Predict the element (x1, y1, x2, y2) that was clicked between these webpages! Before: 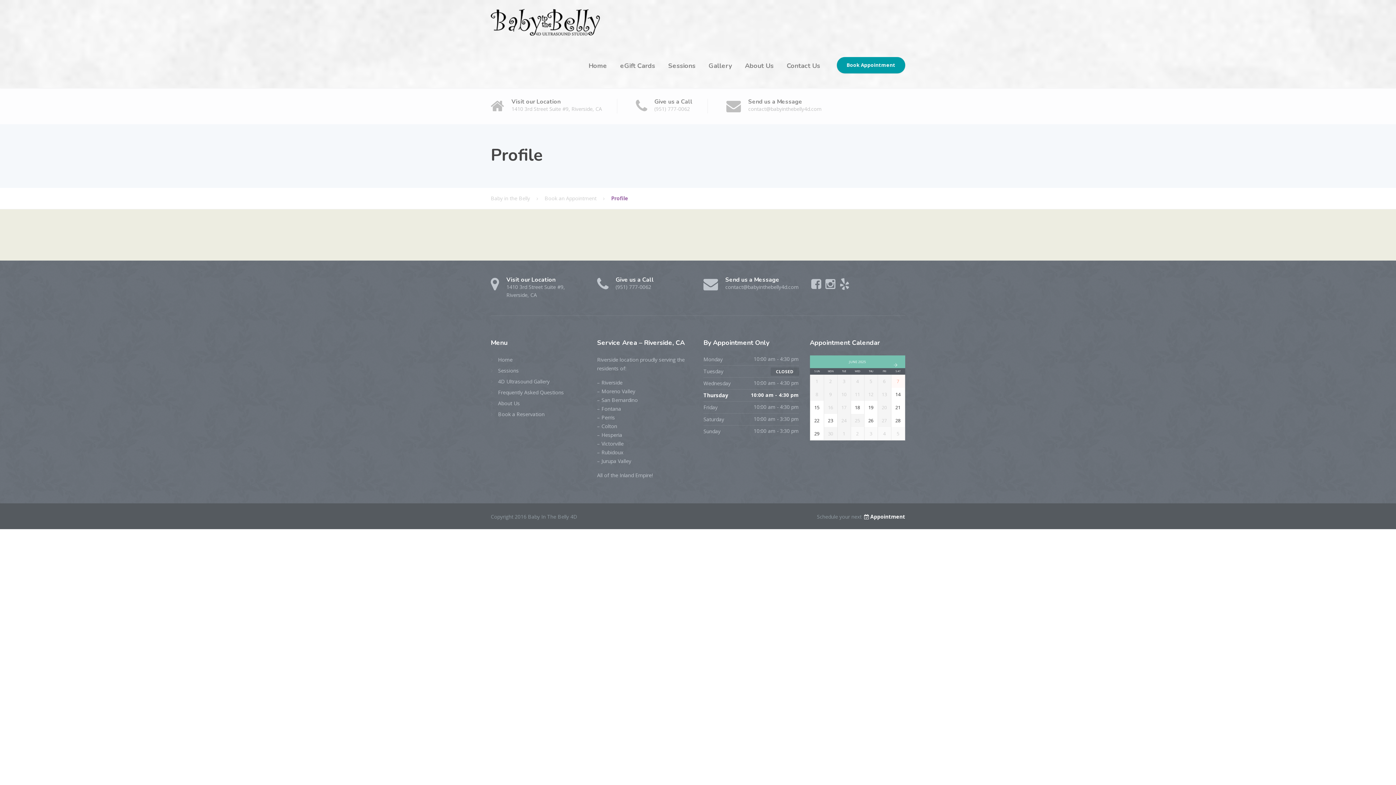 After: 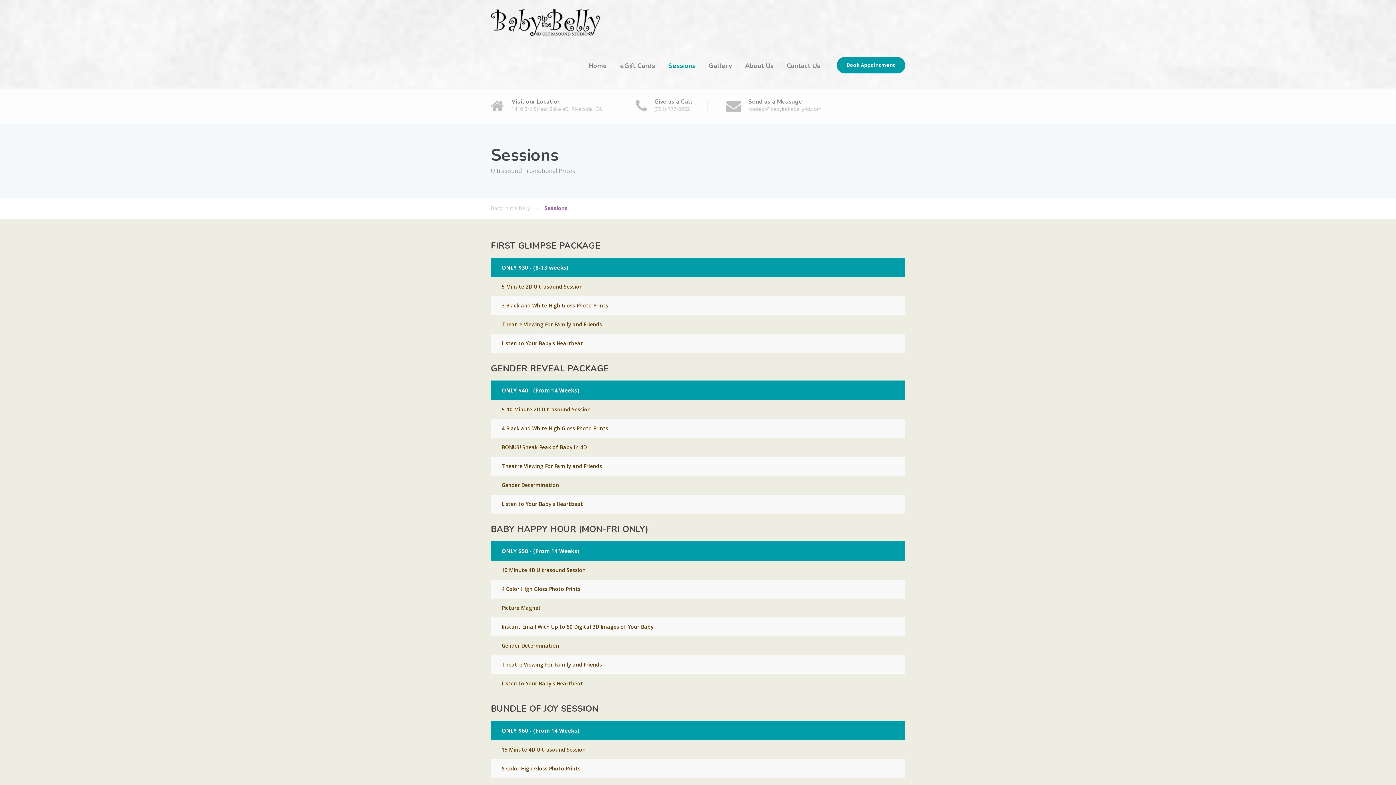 Action: label: Sessions bbox: (662, 43, 701, 88)